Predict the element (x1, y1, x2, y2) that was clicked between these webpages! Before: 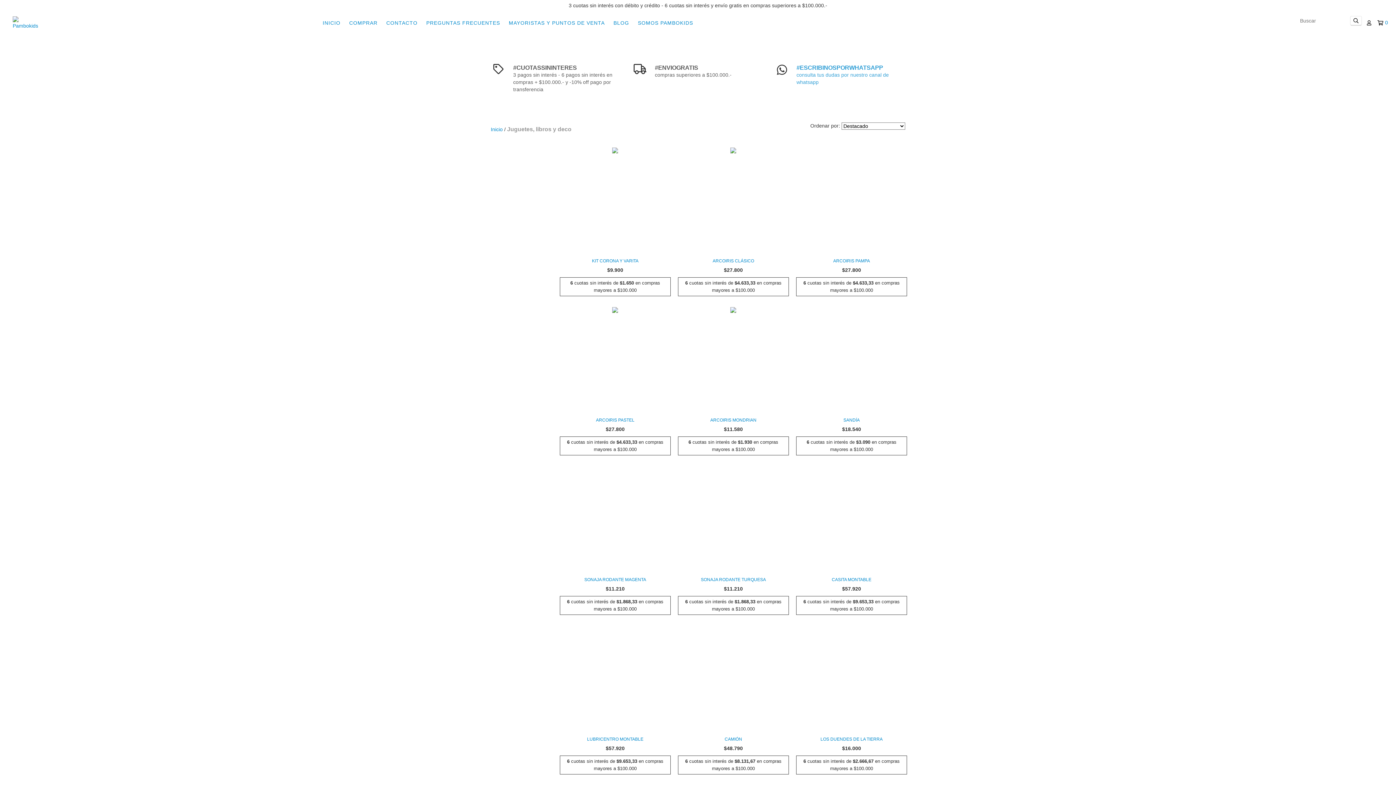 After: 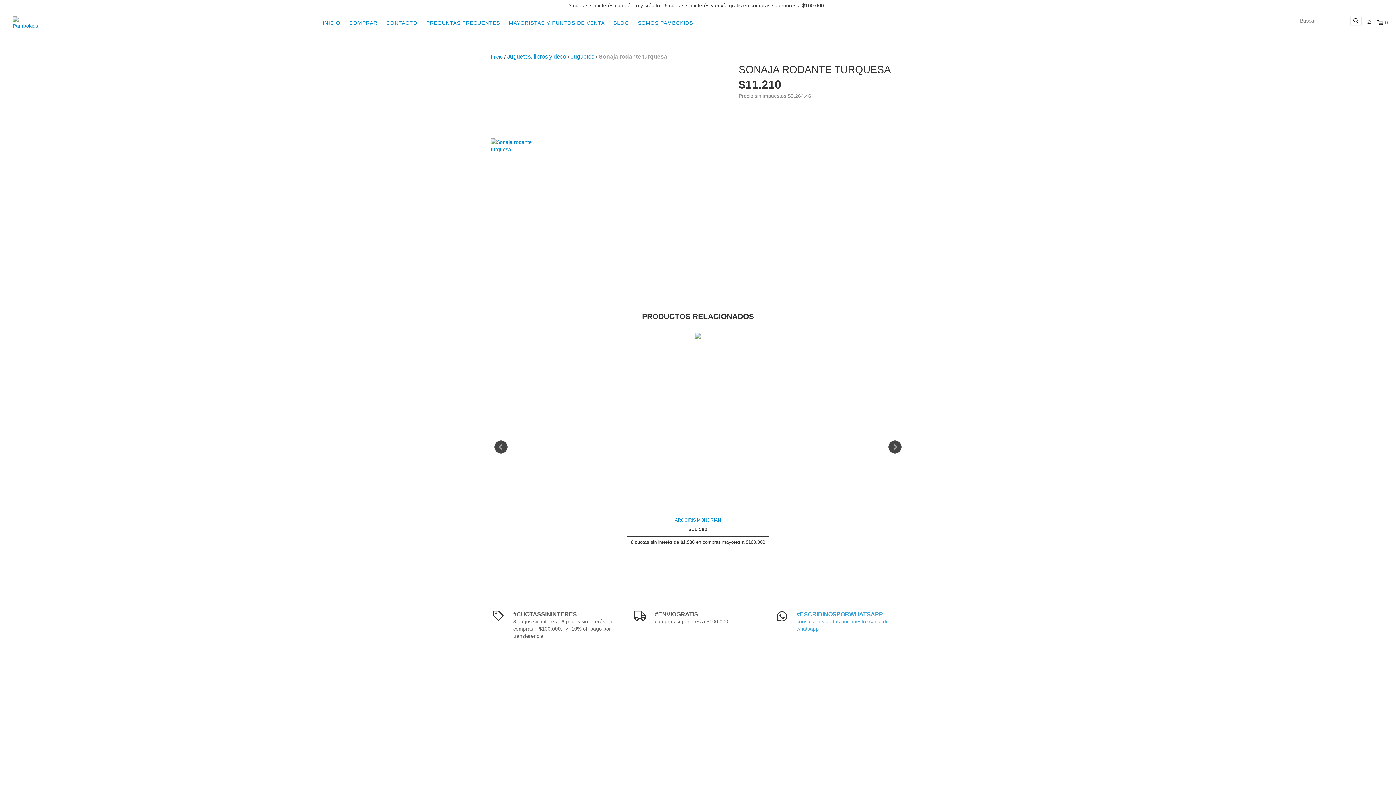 Action: bbox: (679, 576, 787, 583) label: Sonaja rodante turquesa